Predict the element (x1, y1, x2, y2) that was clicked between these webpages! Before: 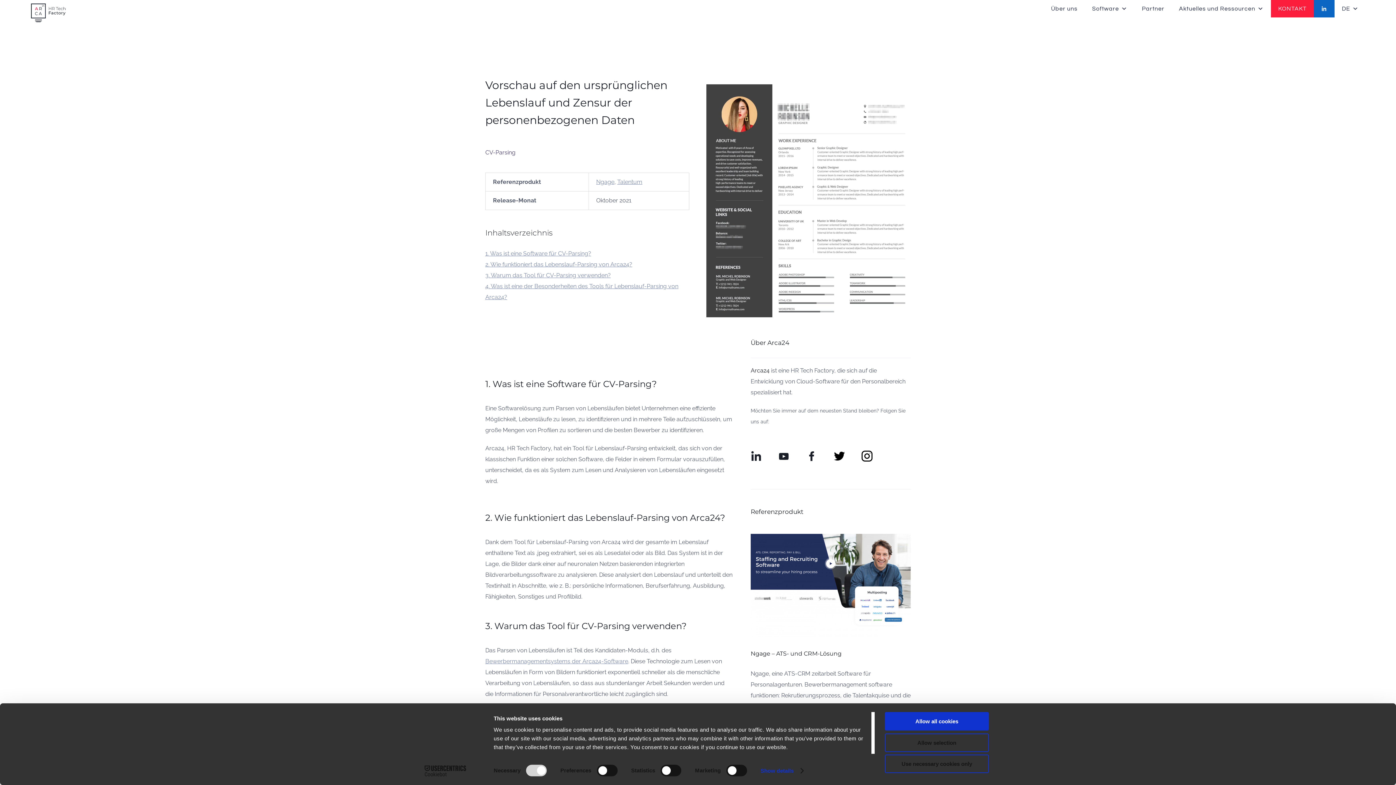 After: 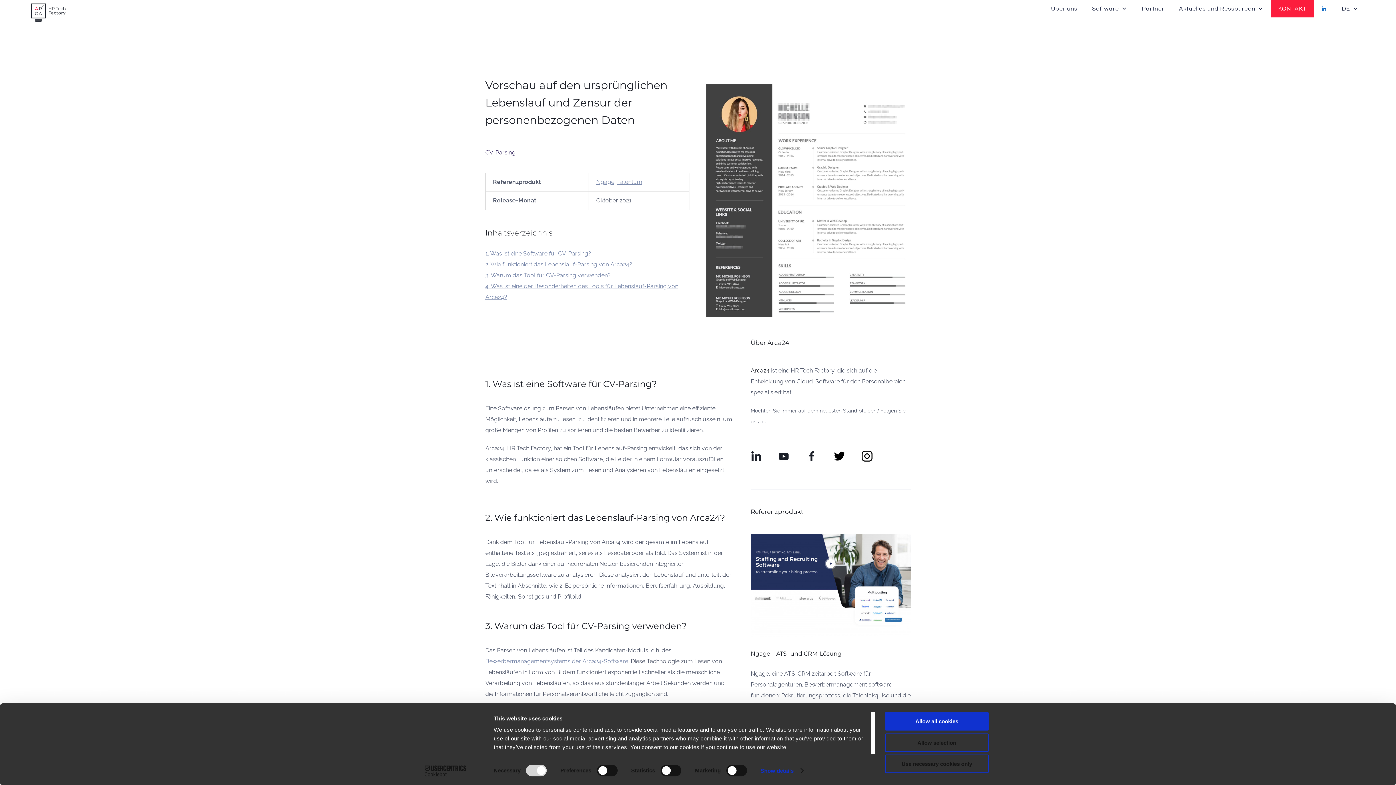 Action: label: LinkedIn bbox: (1314, 0, 1334, 17)